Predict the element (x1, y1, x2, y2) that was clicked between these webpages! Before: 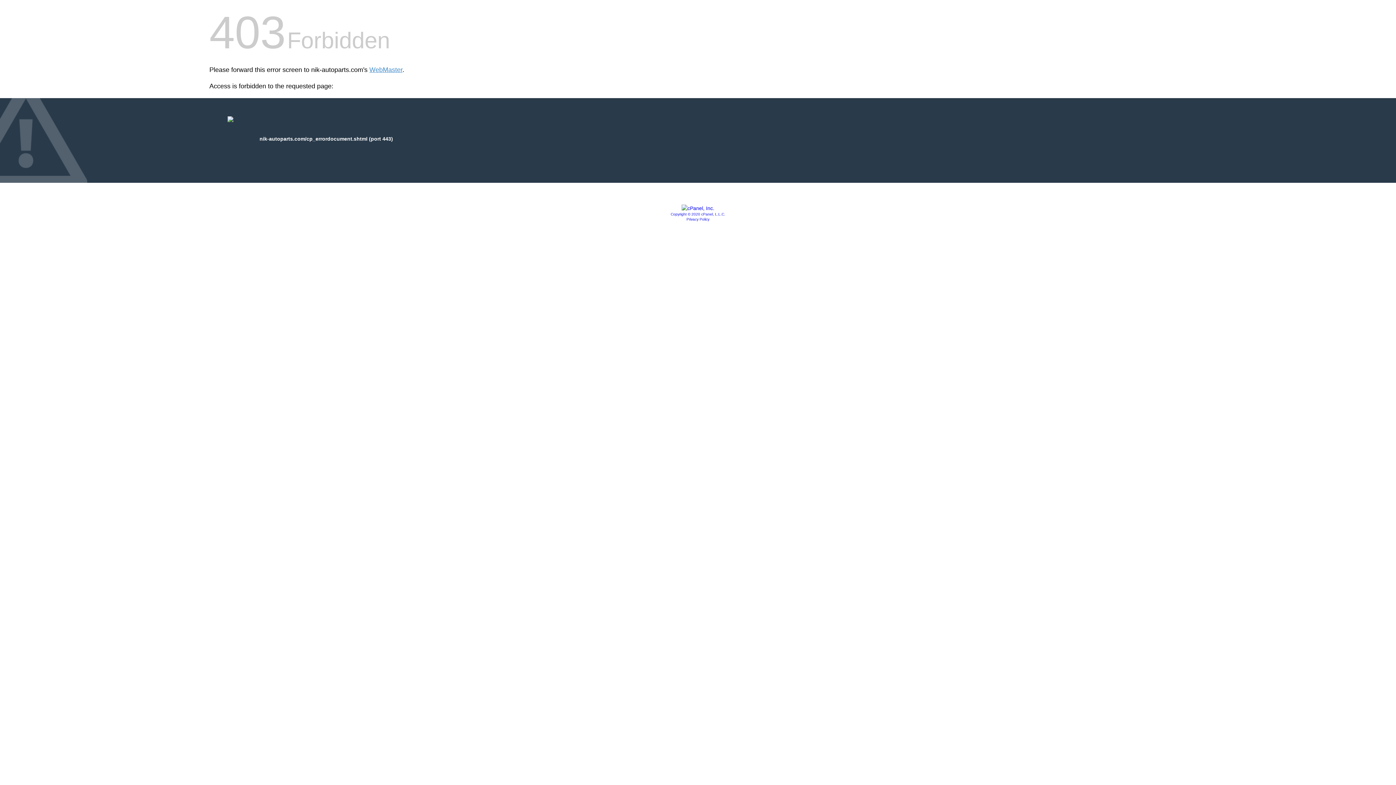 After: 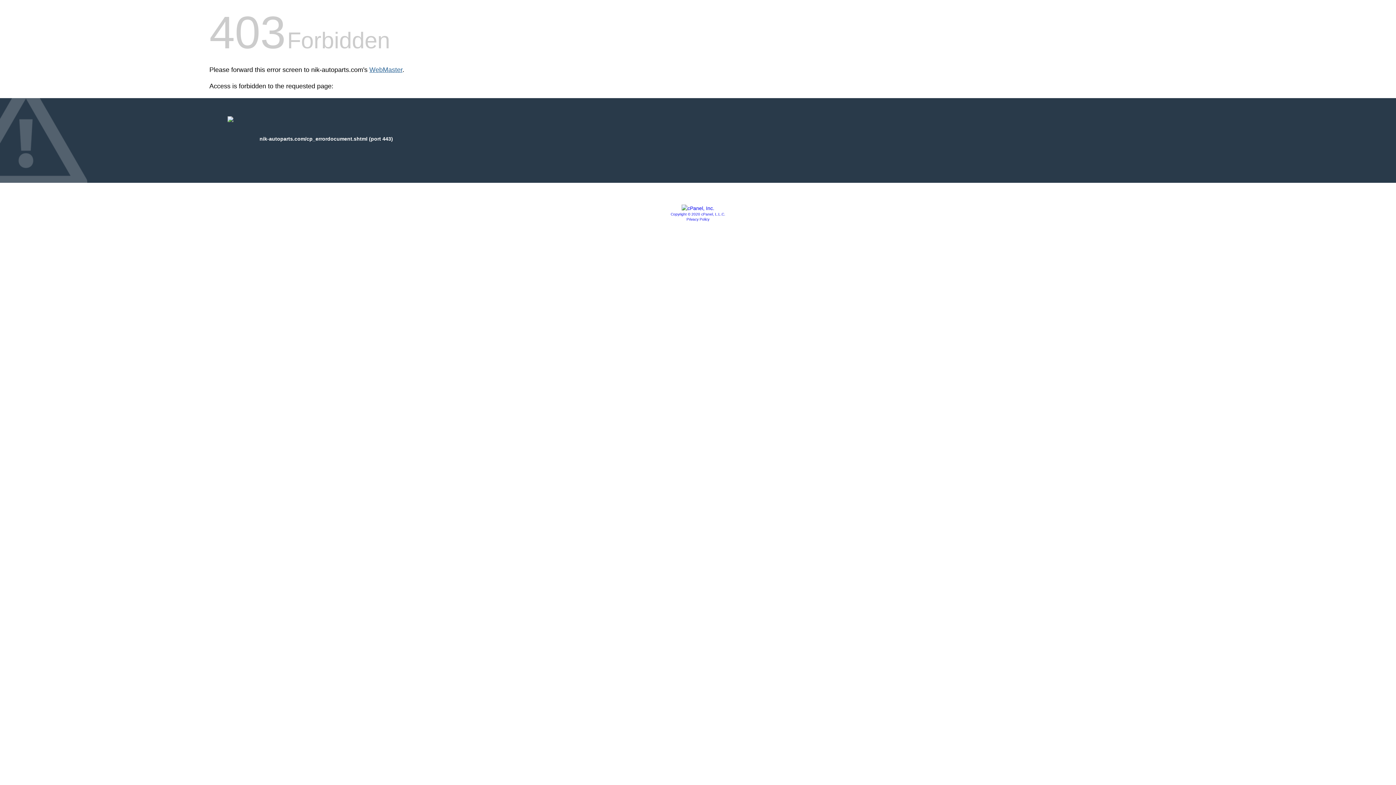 Action: label: WebMaster bbox: (369, 66, 402, 73)